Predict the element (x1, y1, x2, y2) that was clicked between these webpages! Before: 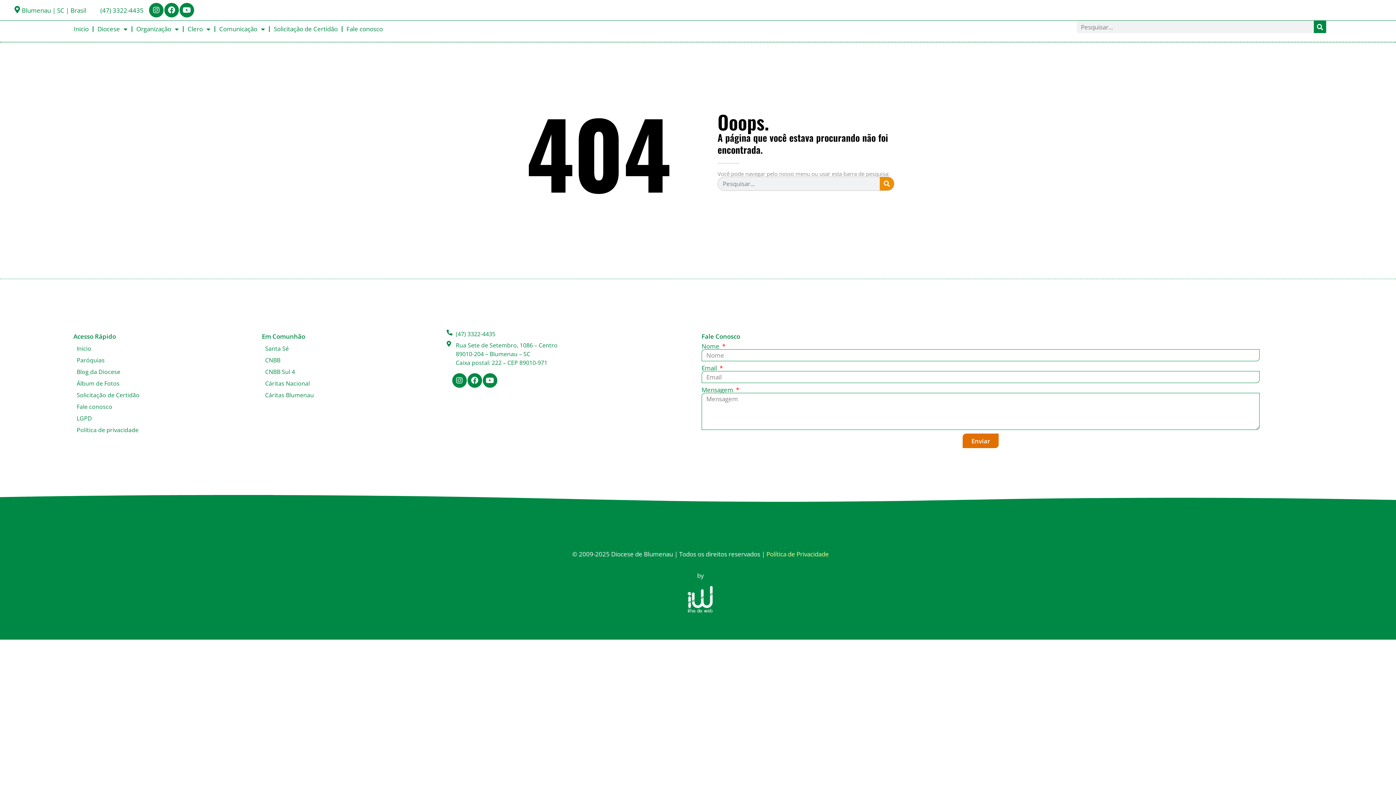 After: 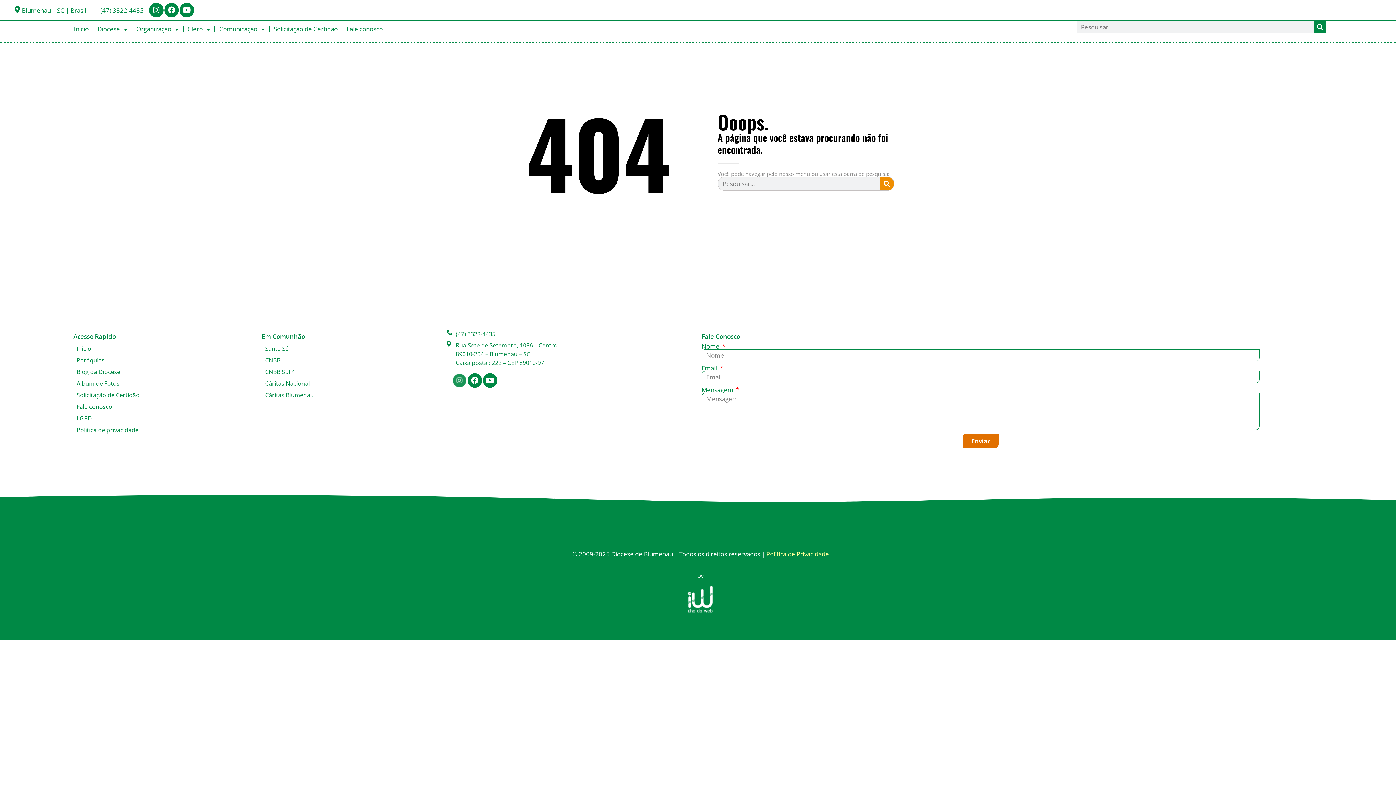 Action: bbox: (452, 373, 466, 387) label: Instagram